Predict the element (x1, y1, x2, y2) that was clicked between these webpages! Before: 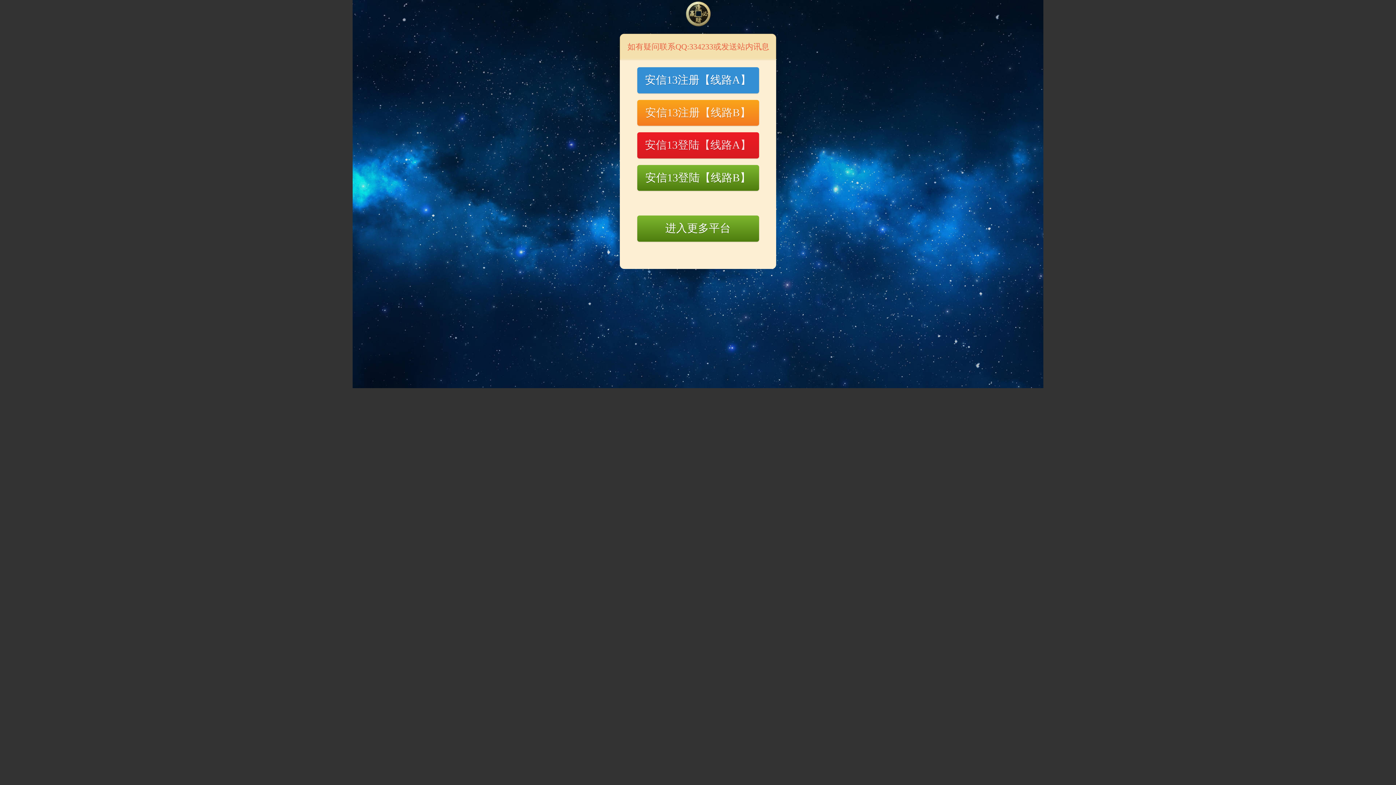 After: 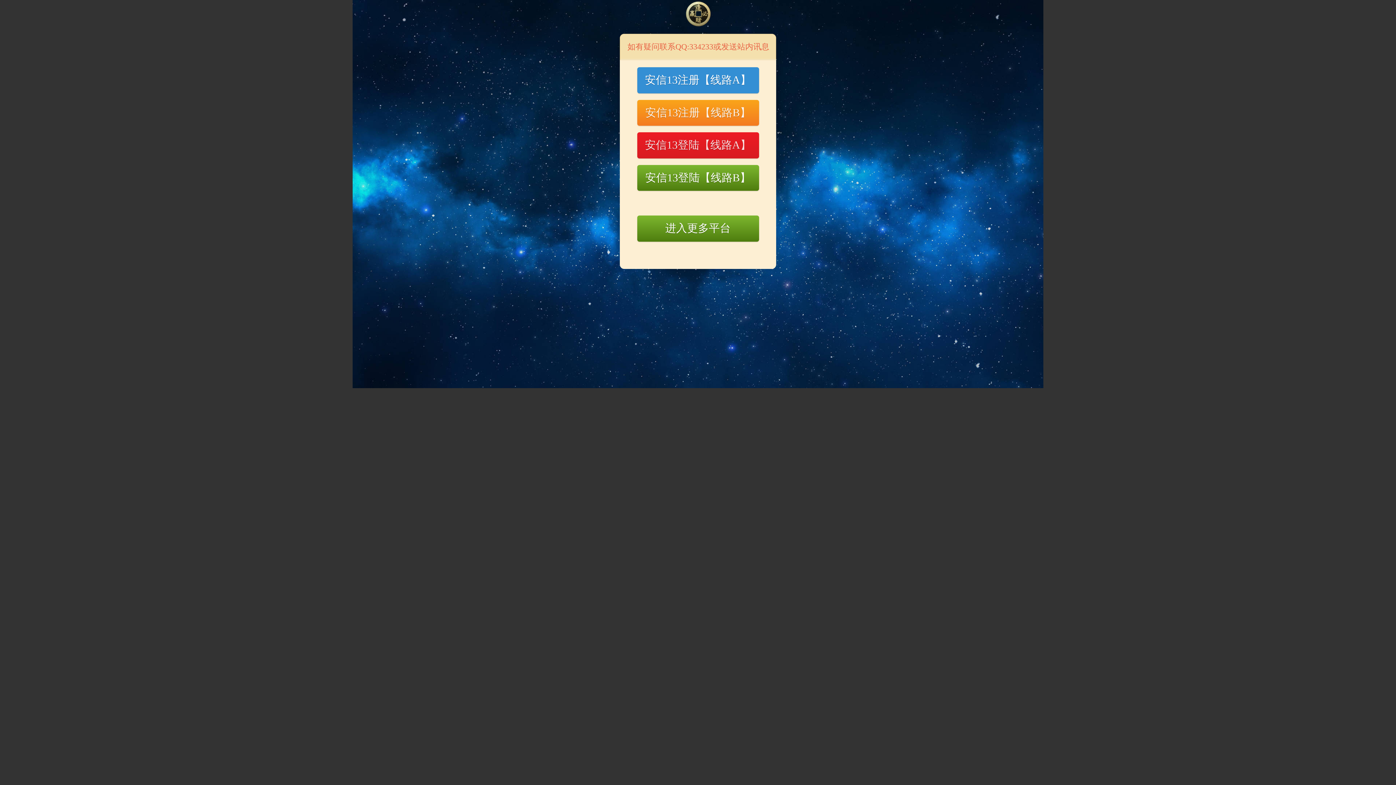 Action: bbox: (637, 132, 759, 158) label: 安信13登陆【线路A】